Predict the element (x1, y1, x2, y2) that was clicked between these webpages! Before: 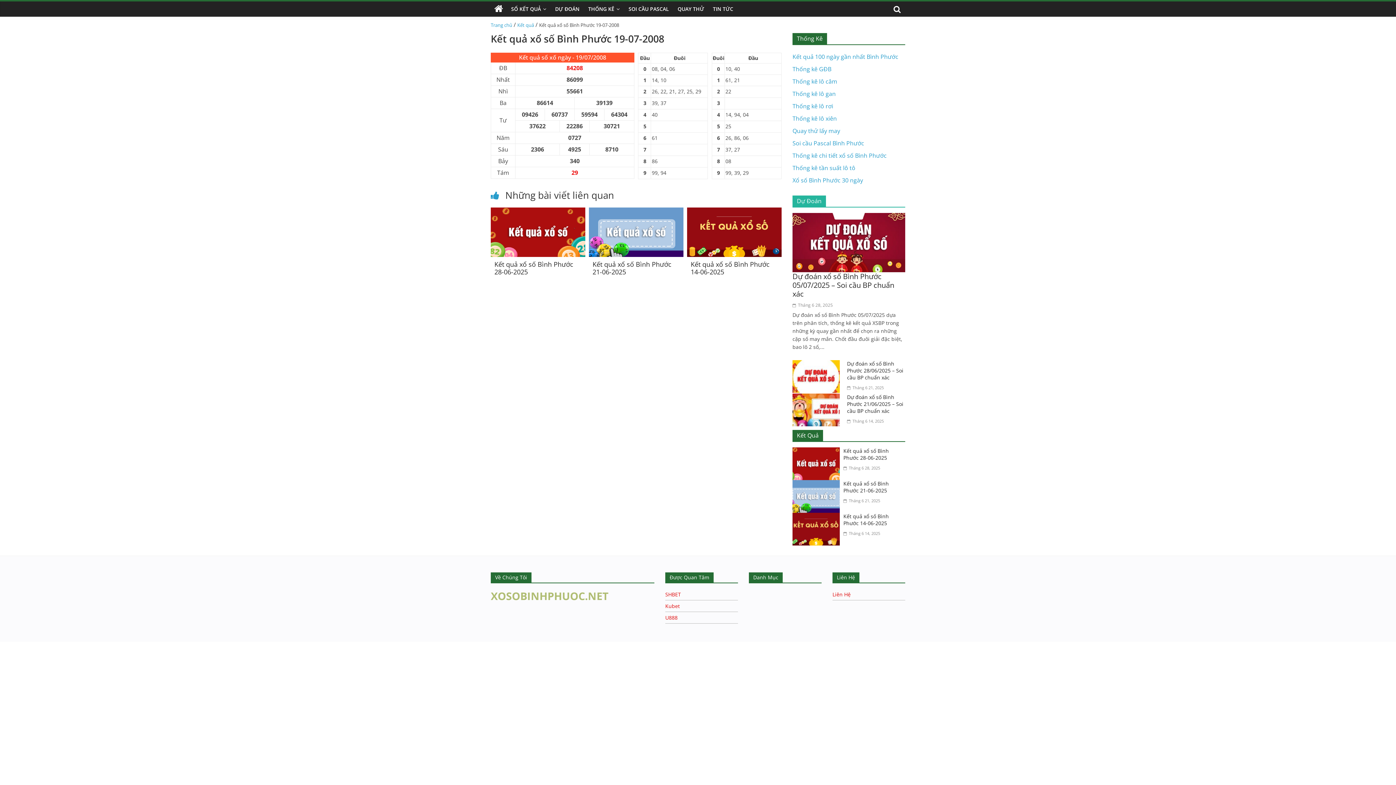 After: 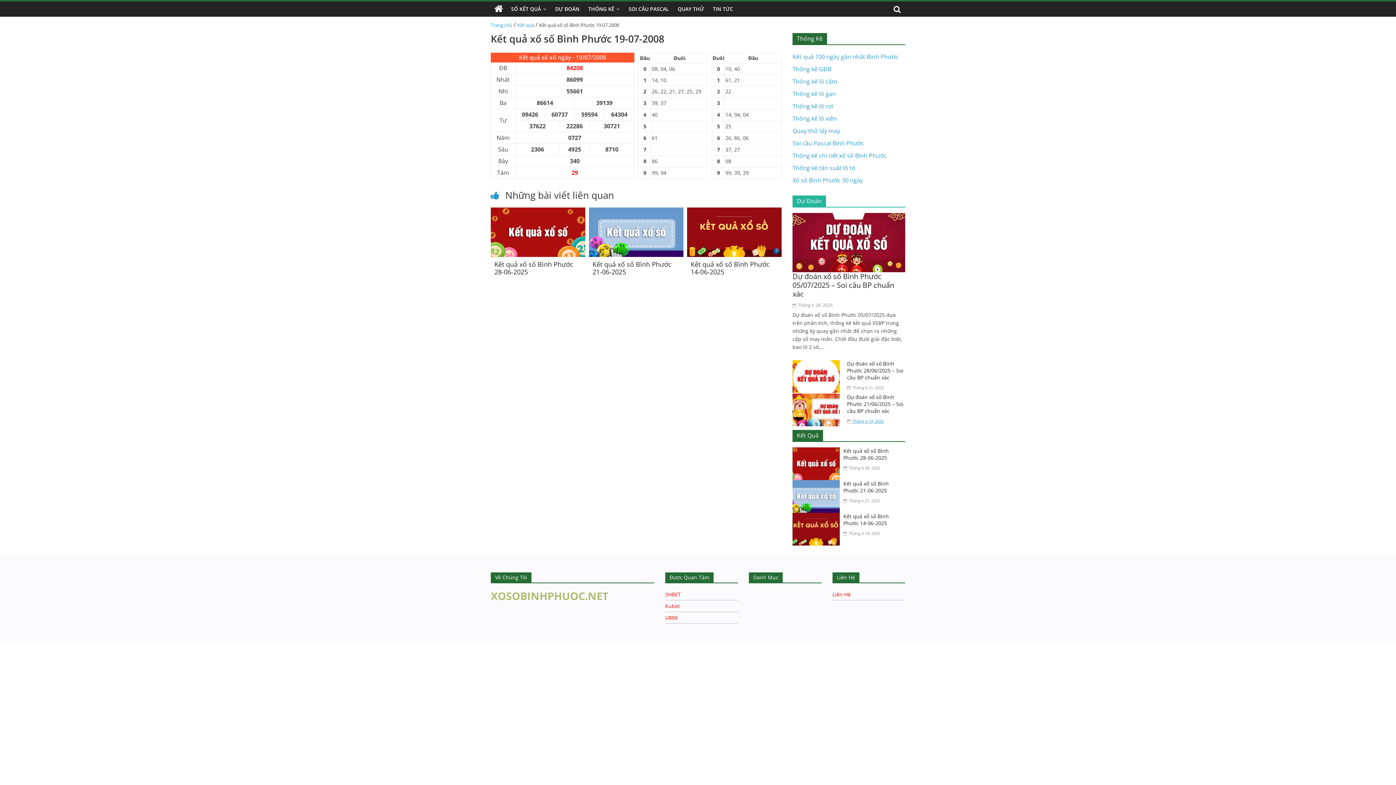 Action: bbox: (847, 418, 884, 423) label:  Tháng 6 14, 2025